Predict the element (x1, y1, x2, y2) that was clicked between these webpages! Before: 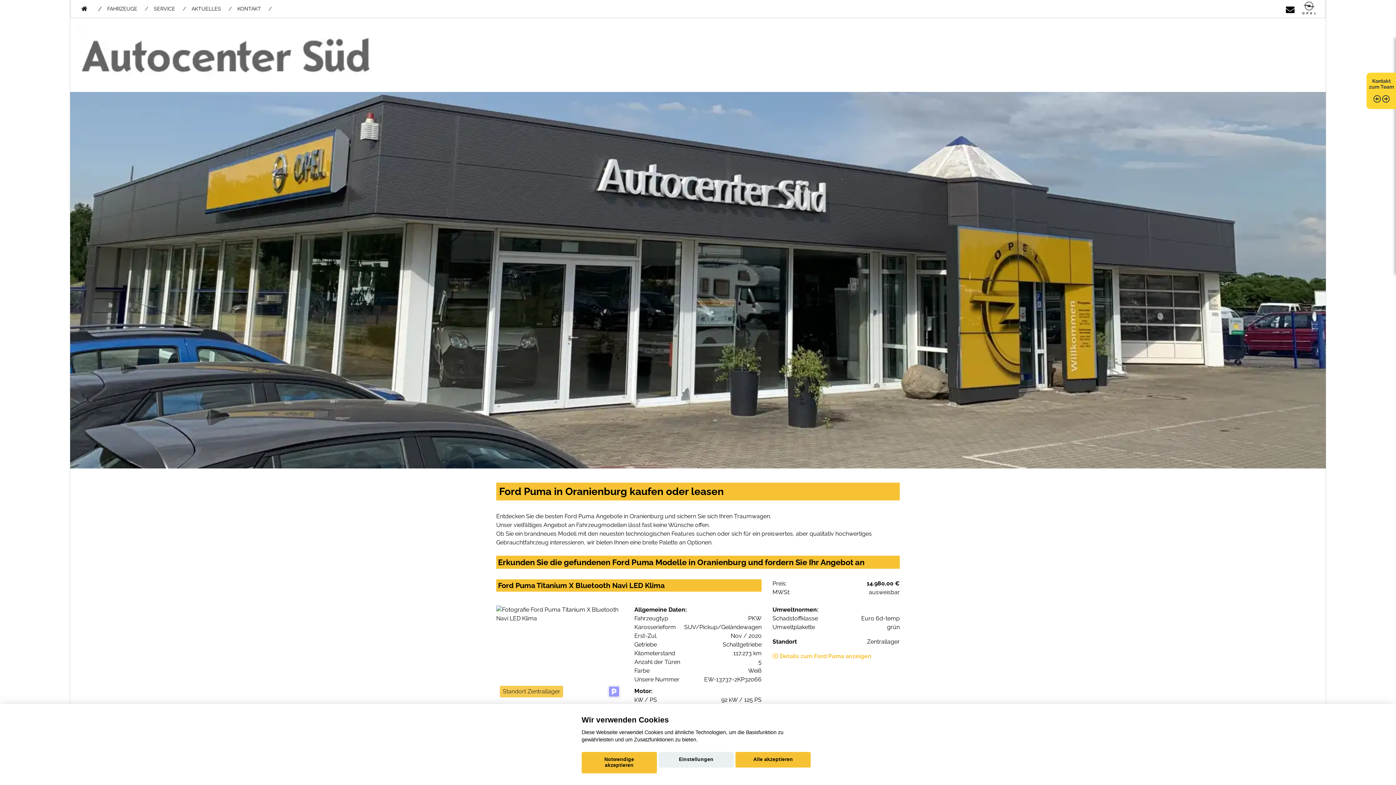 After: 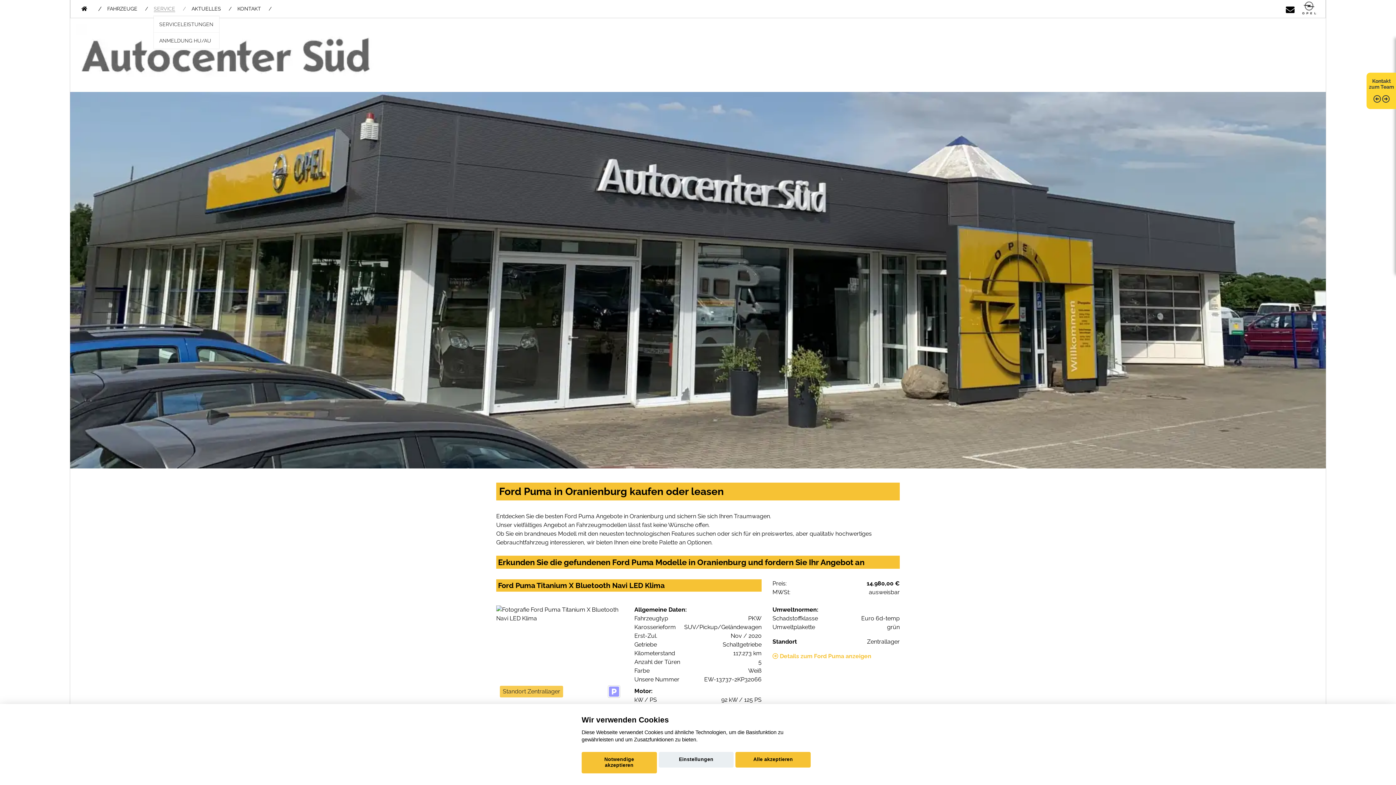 Action: bbox: (148, 0, 186, 16) label: SERVICE